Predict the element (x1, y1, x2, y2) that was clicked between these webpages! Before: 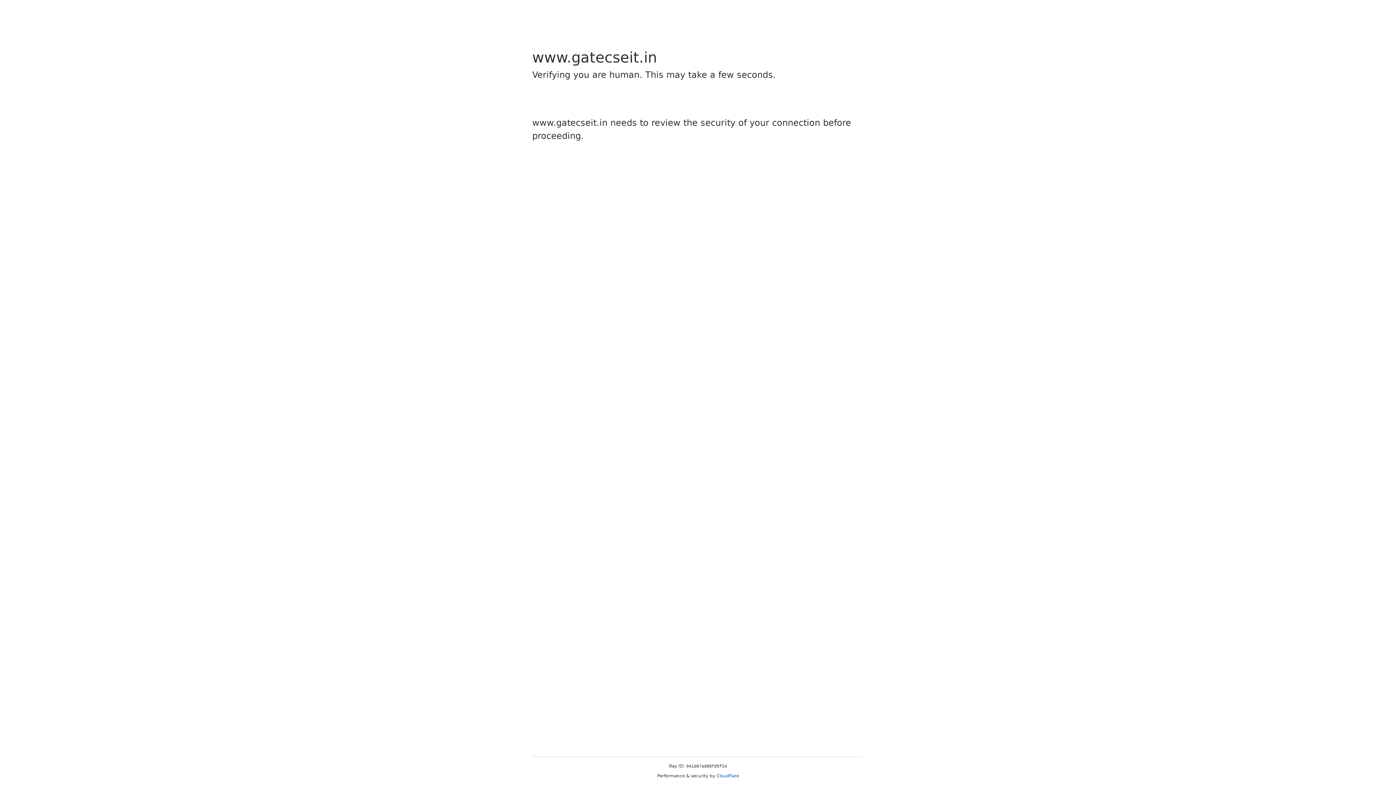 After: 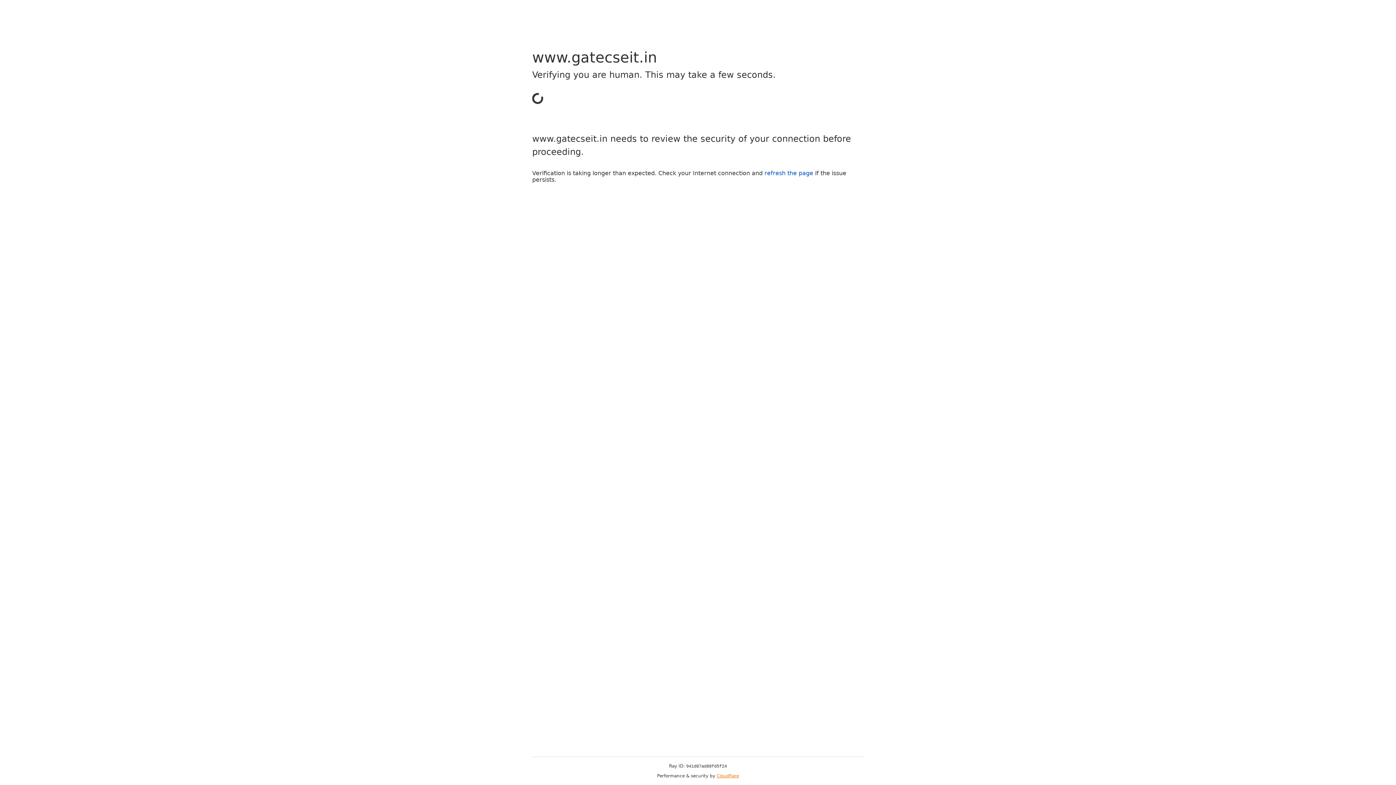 Action: label: Cloudflare bbox: (716, 773, 739, 778)